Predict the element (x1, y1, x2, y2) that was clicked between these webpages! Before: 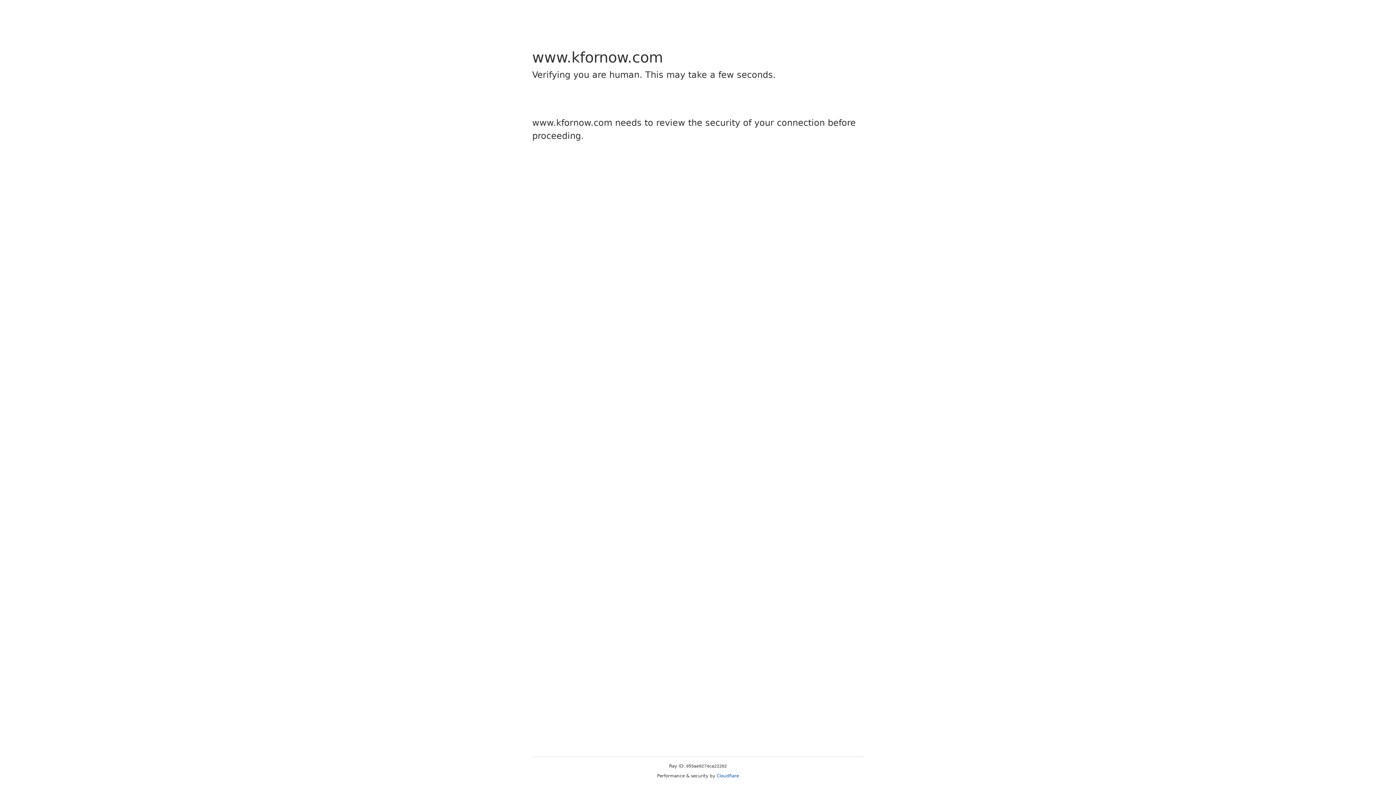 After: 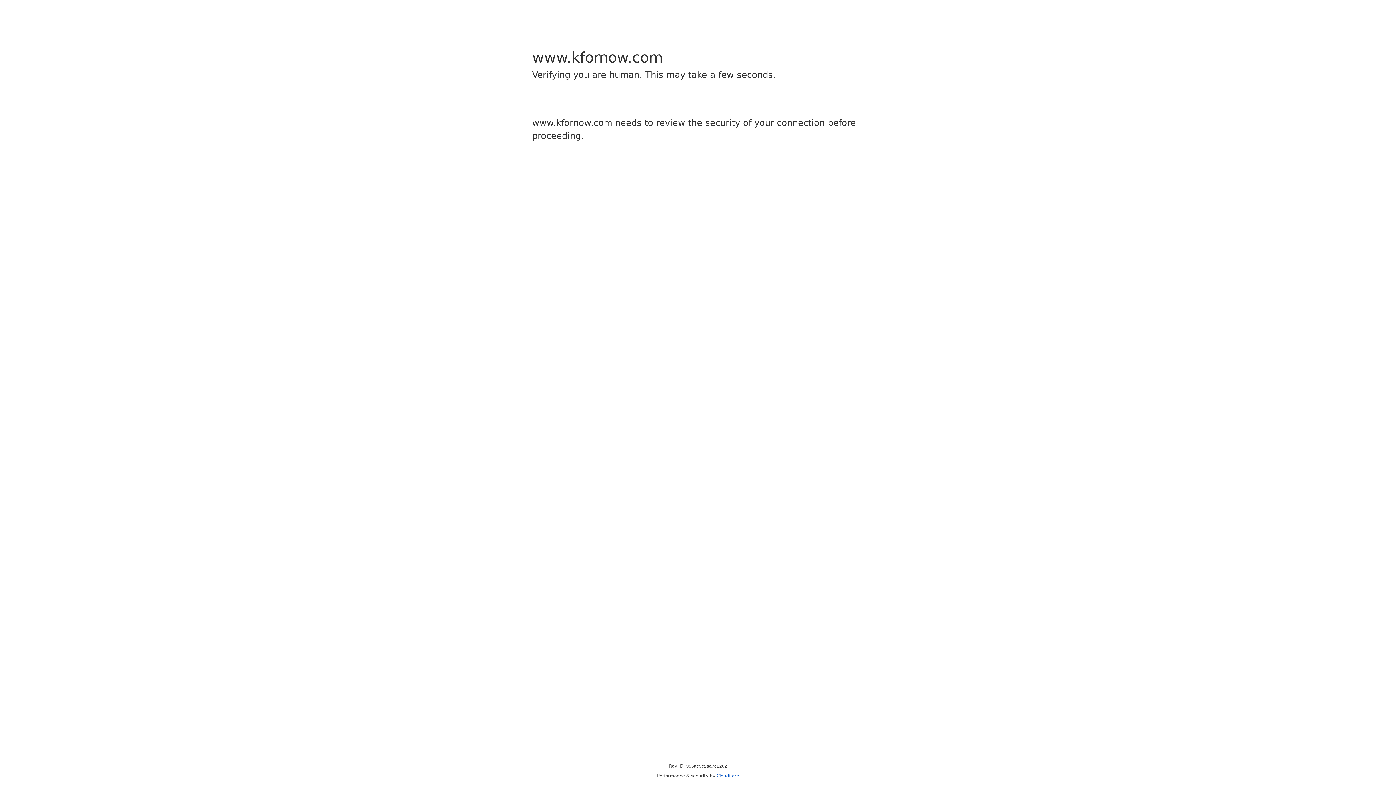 Action: label: Cloudflare bbox: (716, 773, 739, 778)